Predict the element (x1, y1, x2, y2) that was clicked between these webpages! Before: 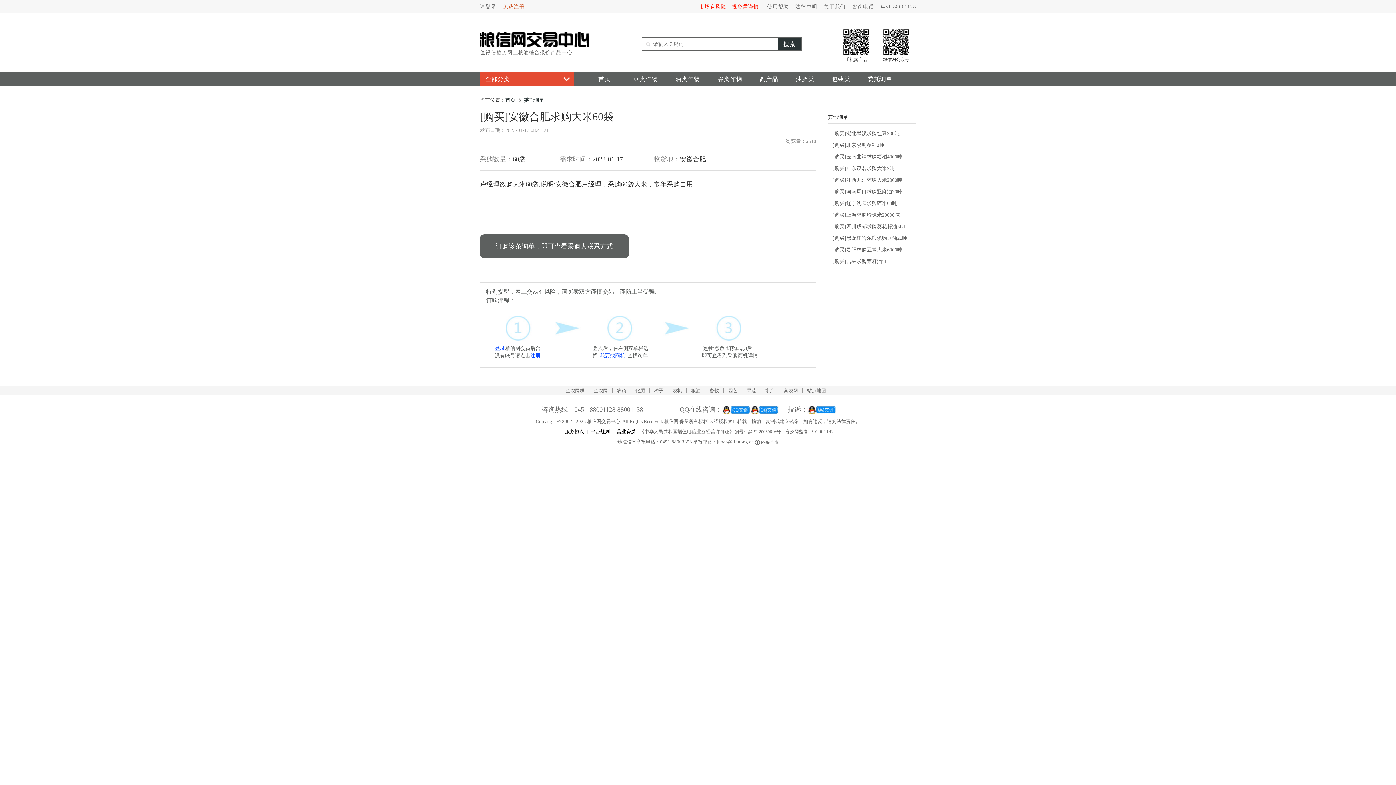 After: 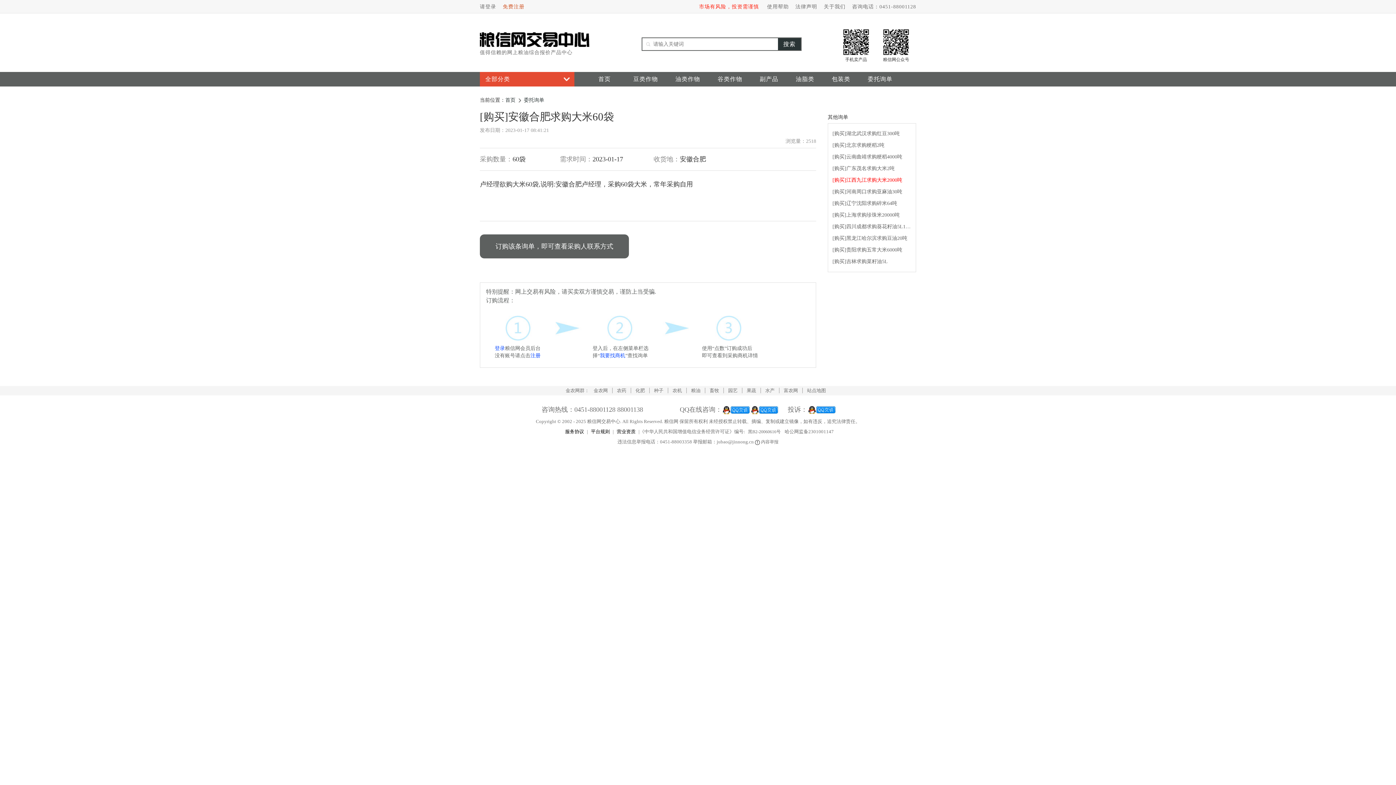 Action: label: [购买]江西九江求购大米2000吨 bbox: (832, 174, 911, 186)